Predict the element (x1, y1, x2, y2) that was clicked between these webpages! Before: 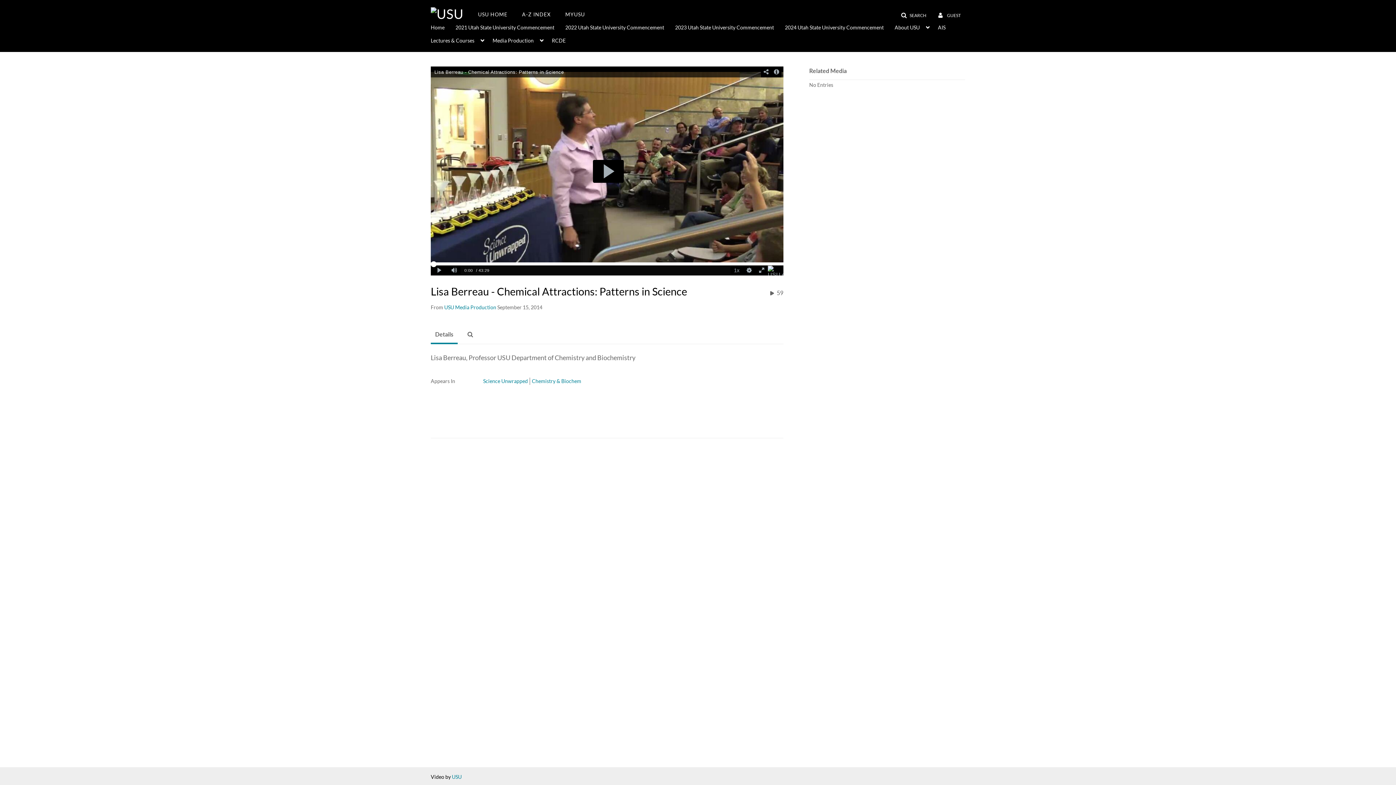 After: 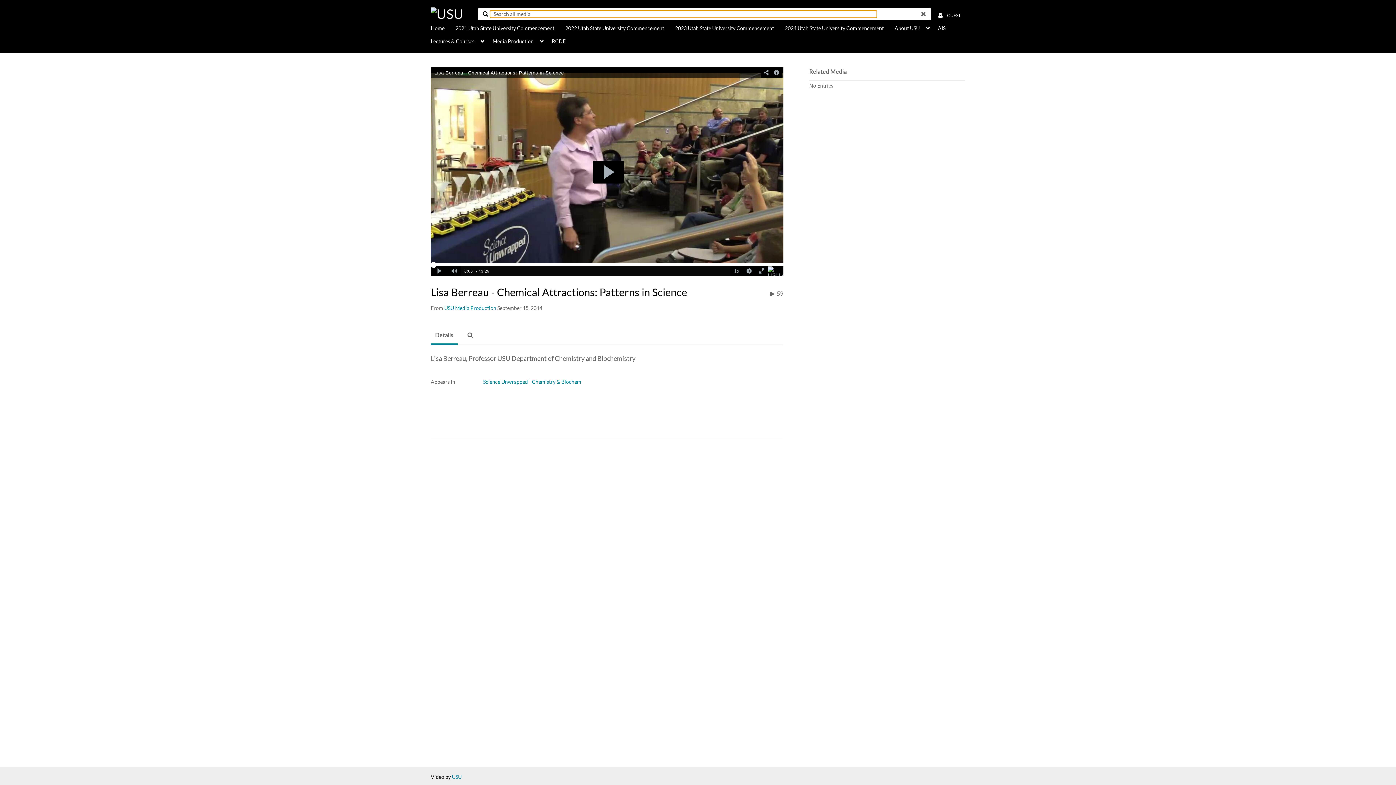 Action: label: SEARCH bbox: (896, 9, 931, 22)